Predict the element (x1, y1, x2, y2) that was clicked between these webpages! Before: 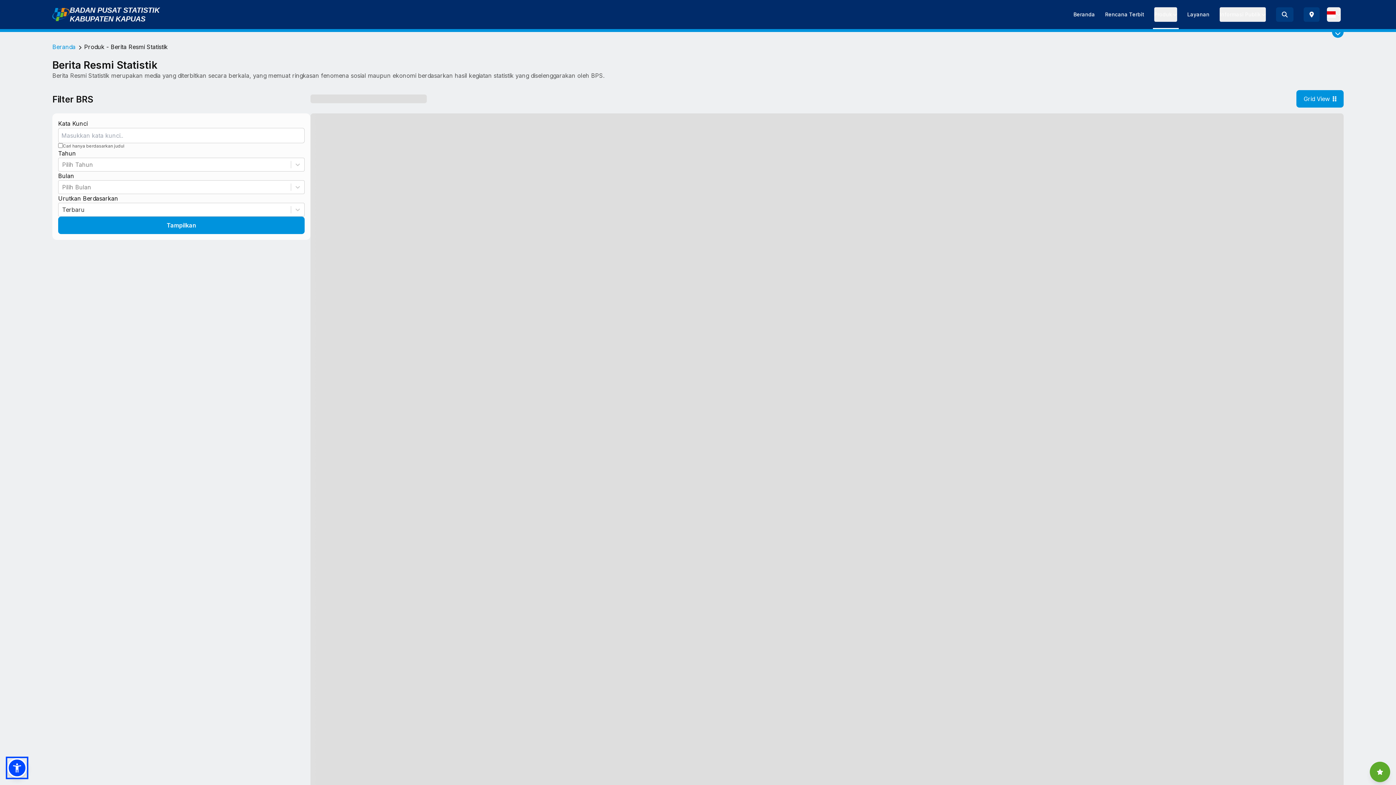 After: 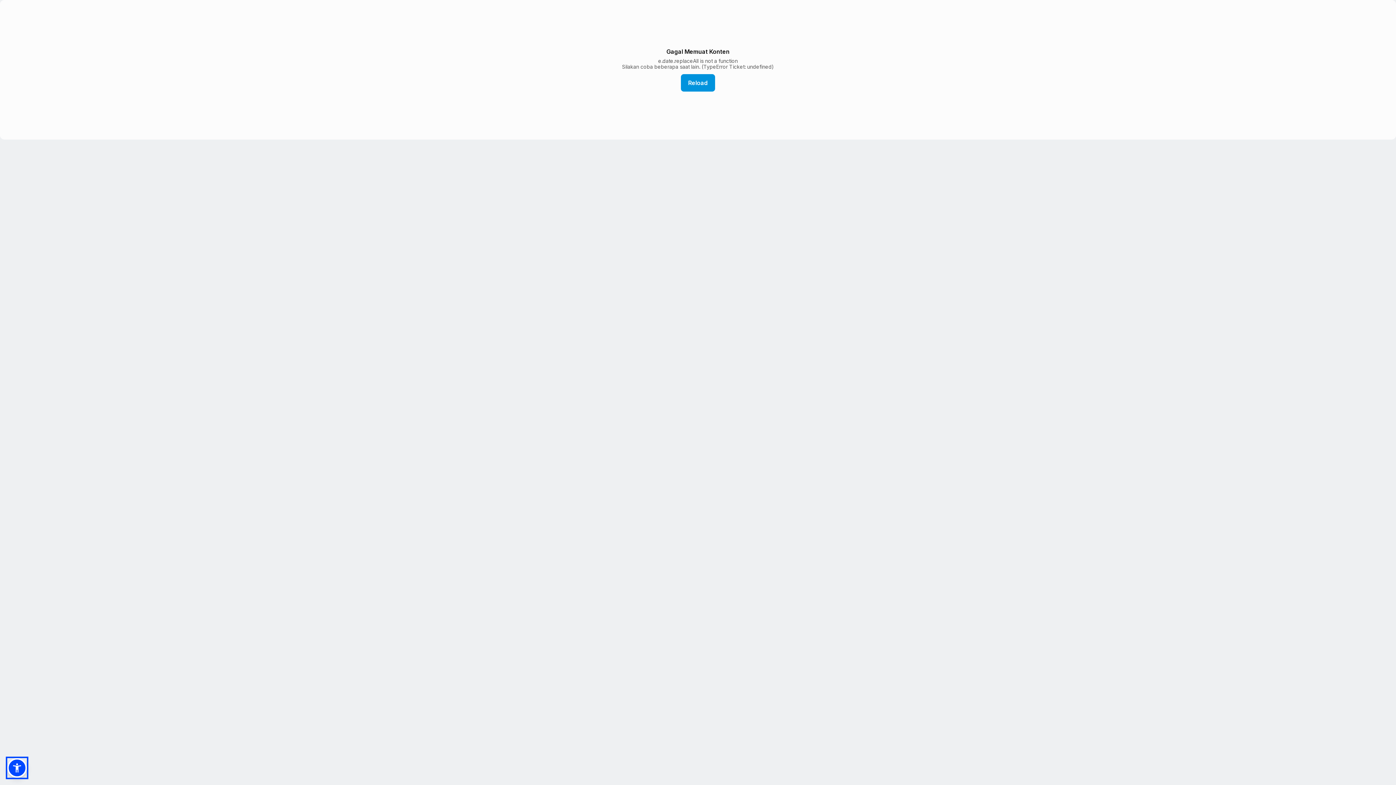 Action: label: Beranda bbox: (1070, 4, 1098, 24)